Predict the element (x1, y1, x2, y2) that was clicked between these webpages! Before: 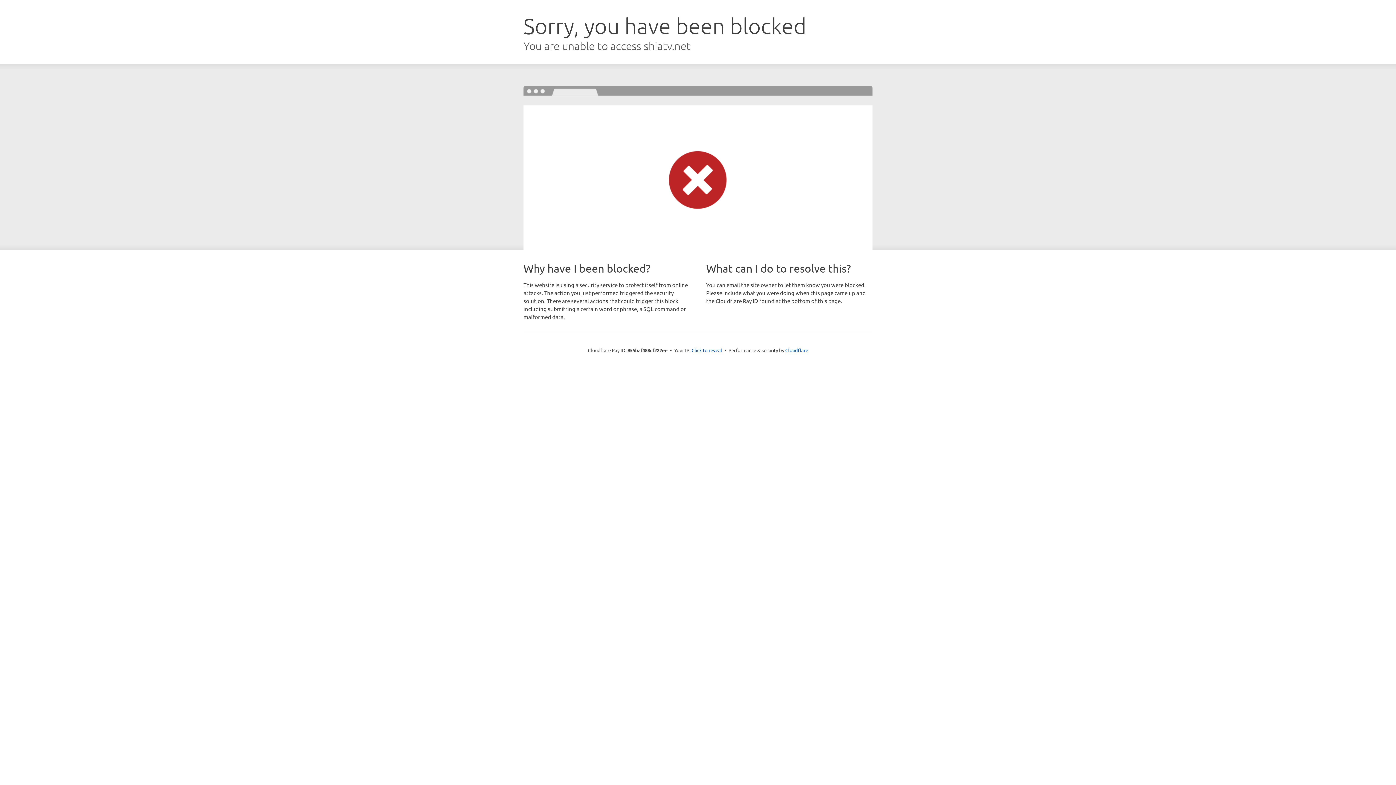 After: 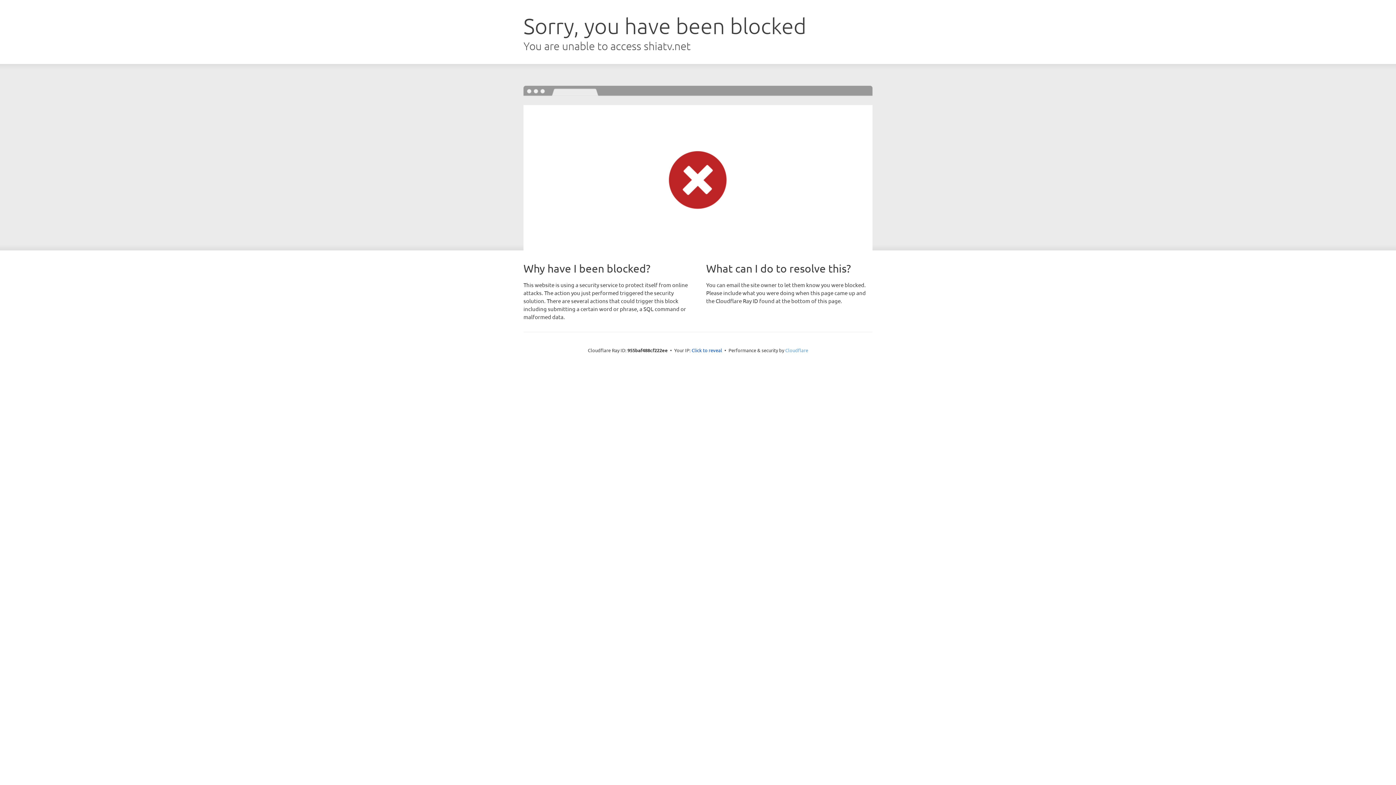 Action: bbox: (785, 347, 808, 353) label: Cloudflare